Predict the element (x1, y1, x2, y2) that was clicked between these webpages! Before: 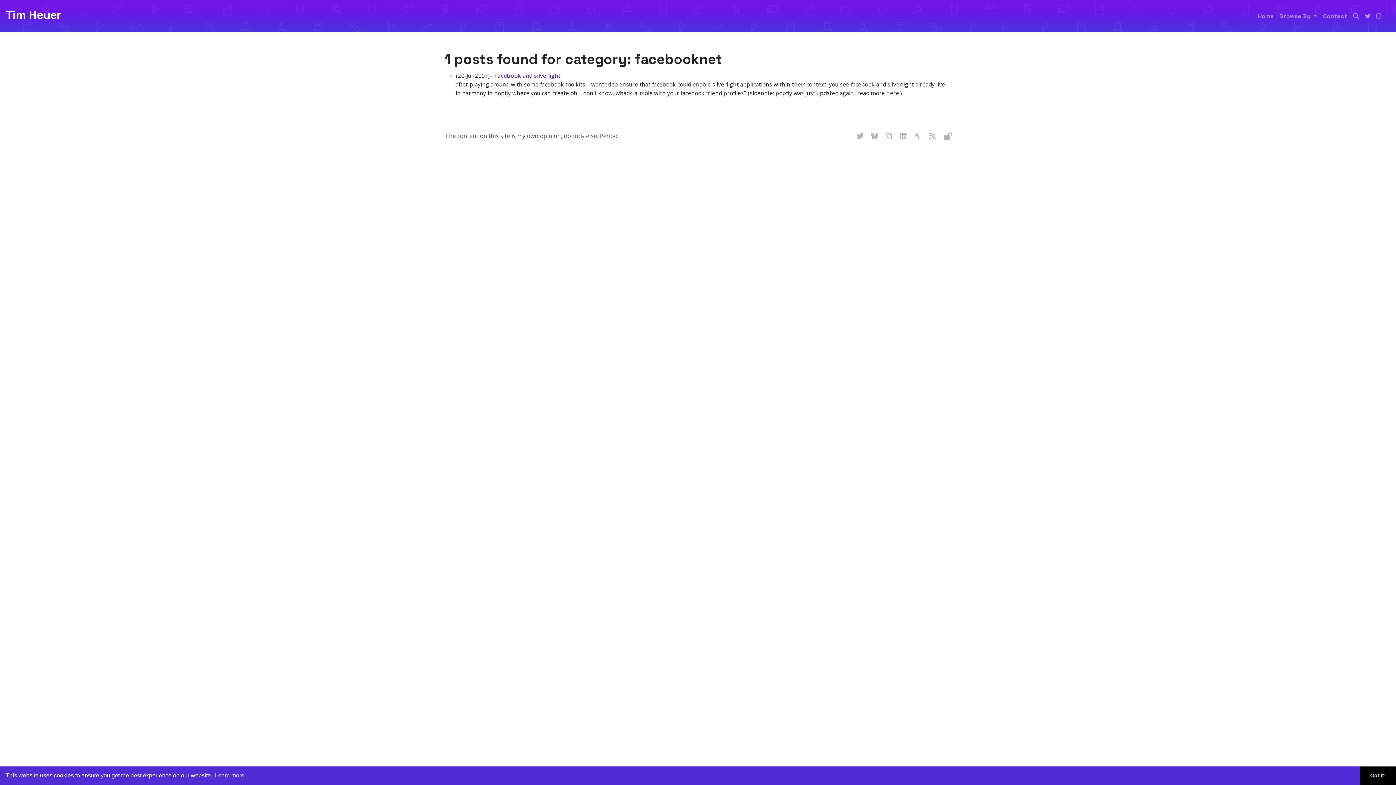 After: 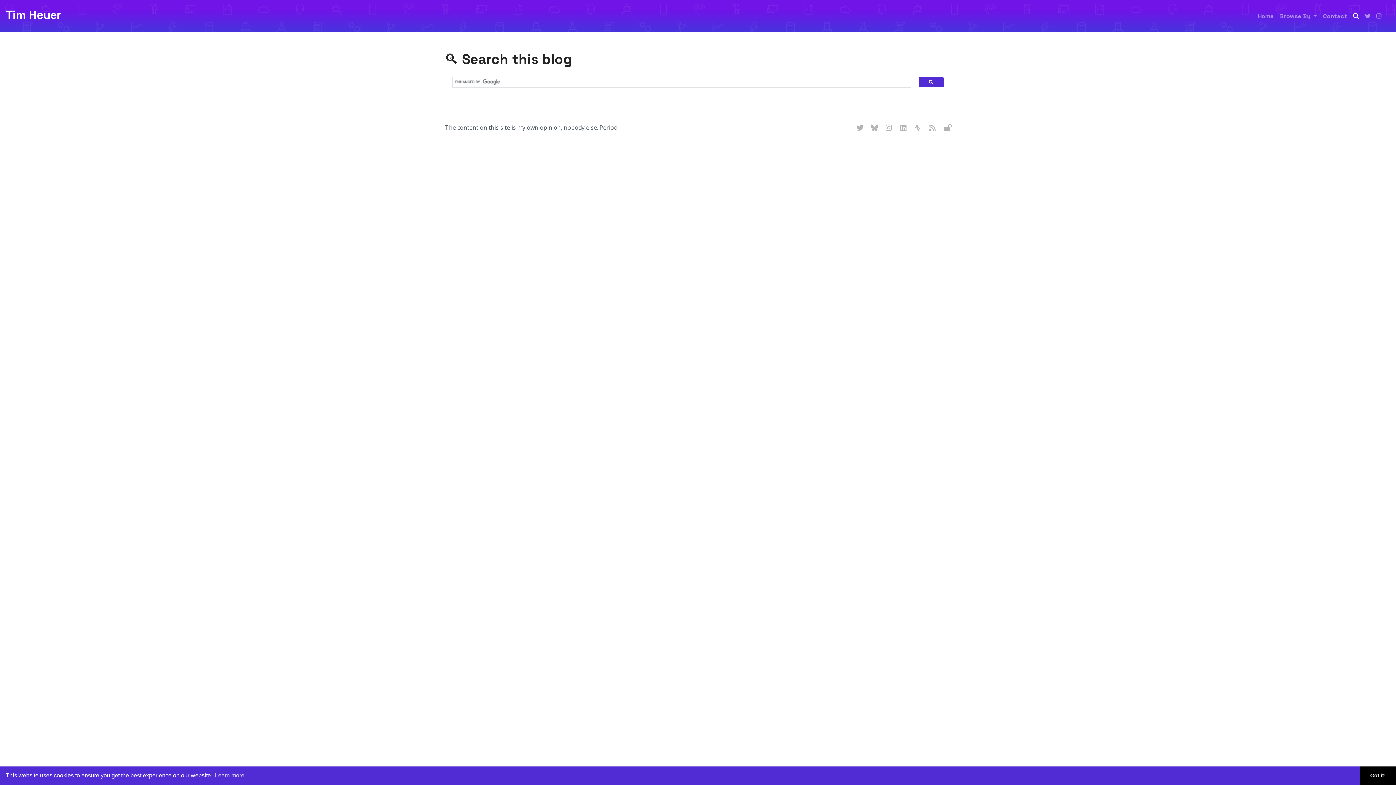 Action: label: Search bbox: (1350, 8, 1362, 23)